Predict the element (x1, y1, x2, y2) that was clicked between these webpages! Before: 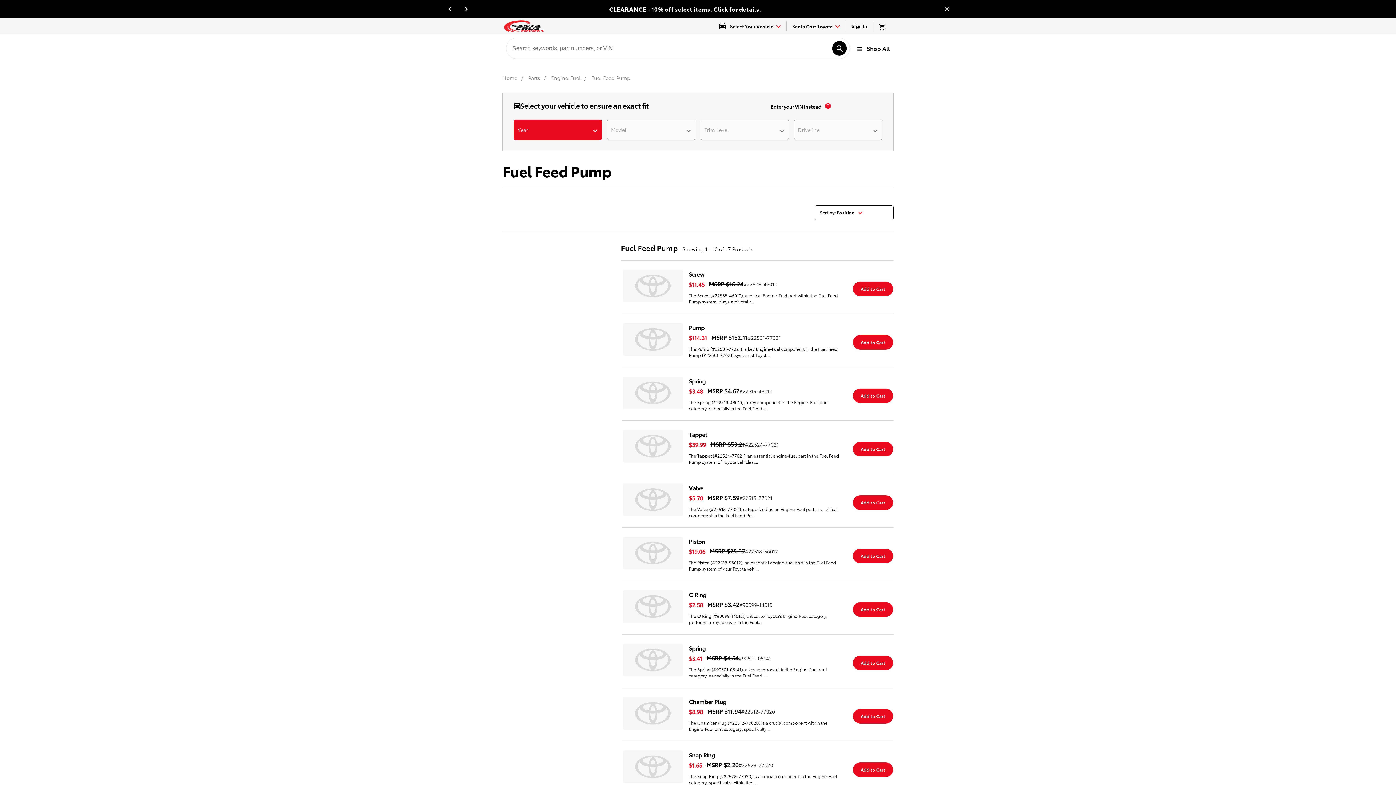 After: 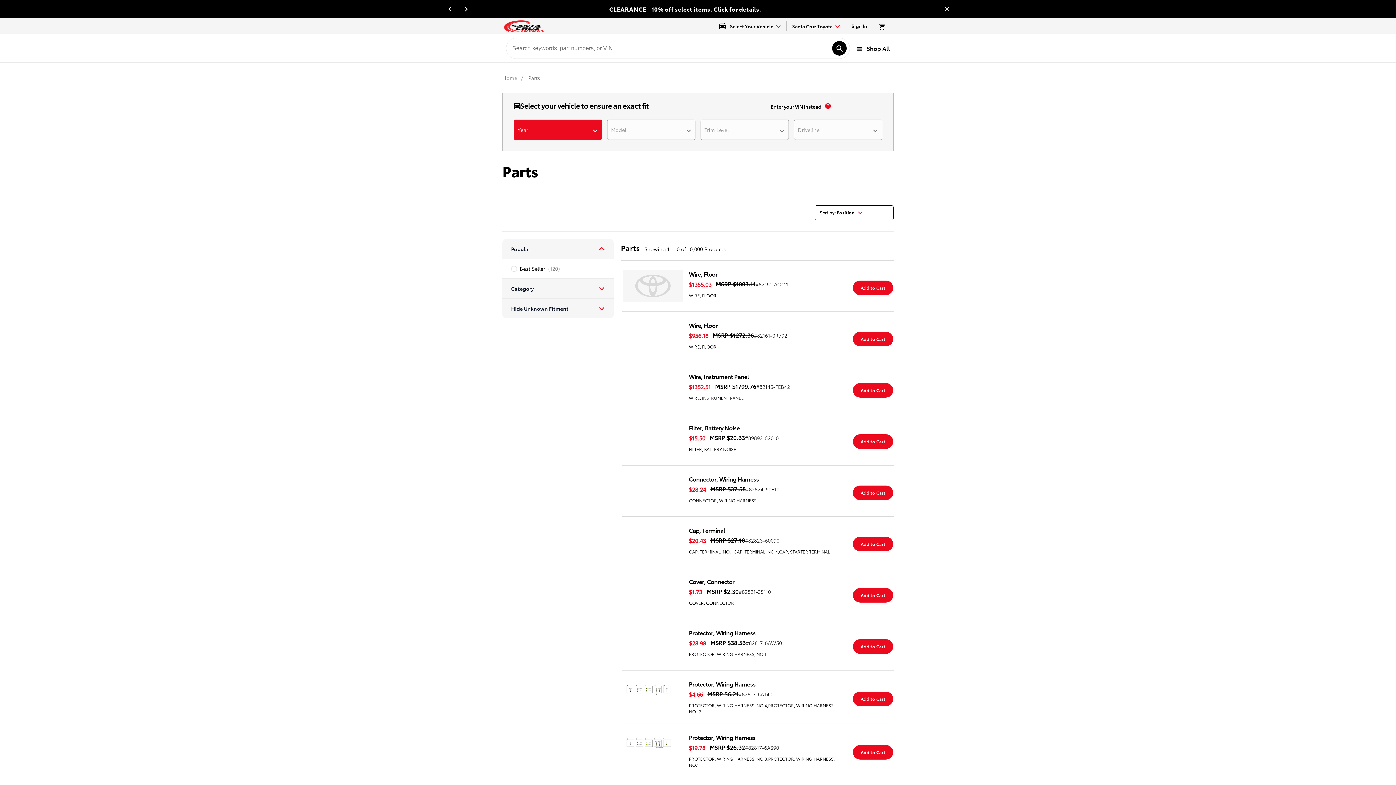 Action: bbox: (528, 74, 541, 81) label: Parts